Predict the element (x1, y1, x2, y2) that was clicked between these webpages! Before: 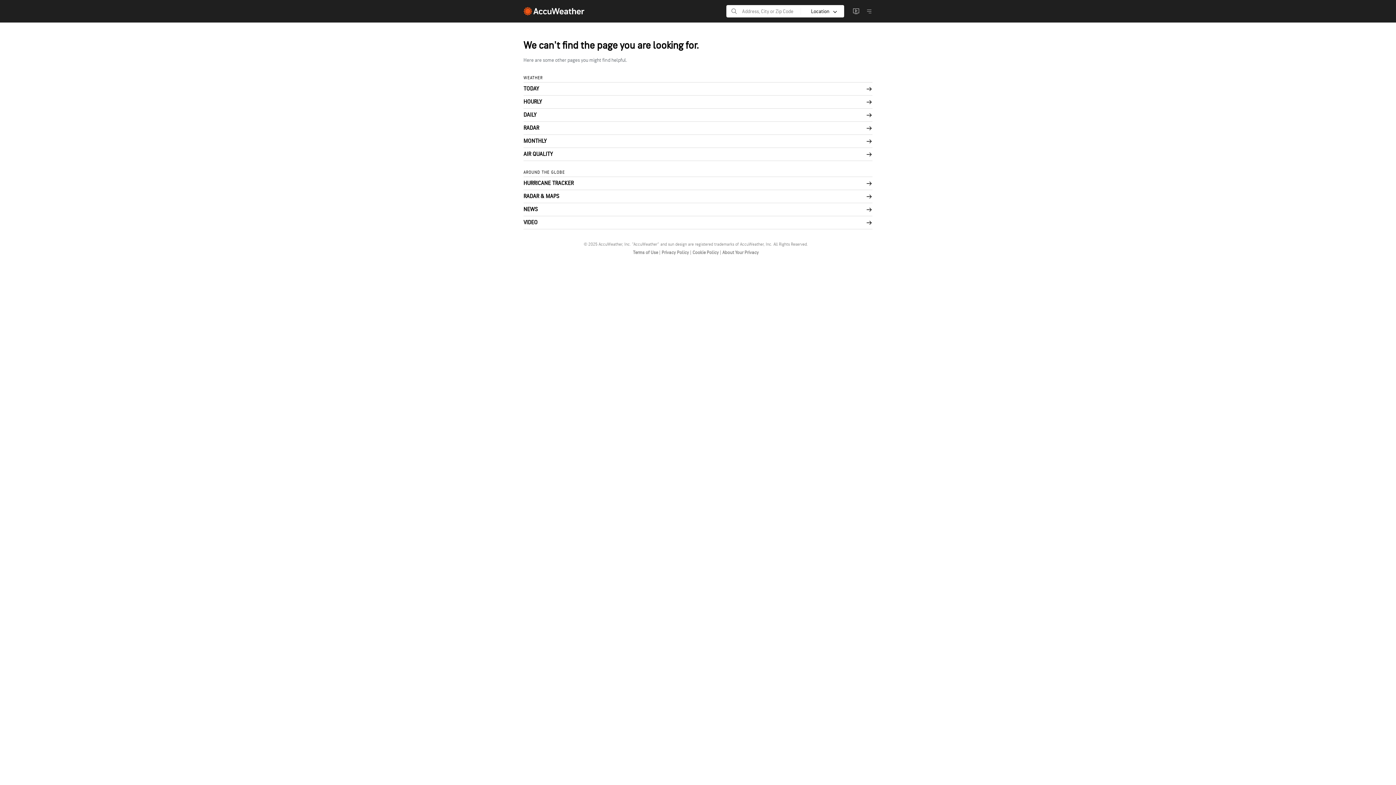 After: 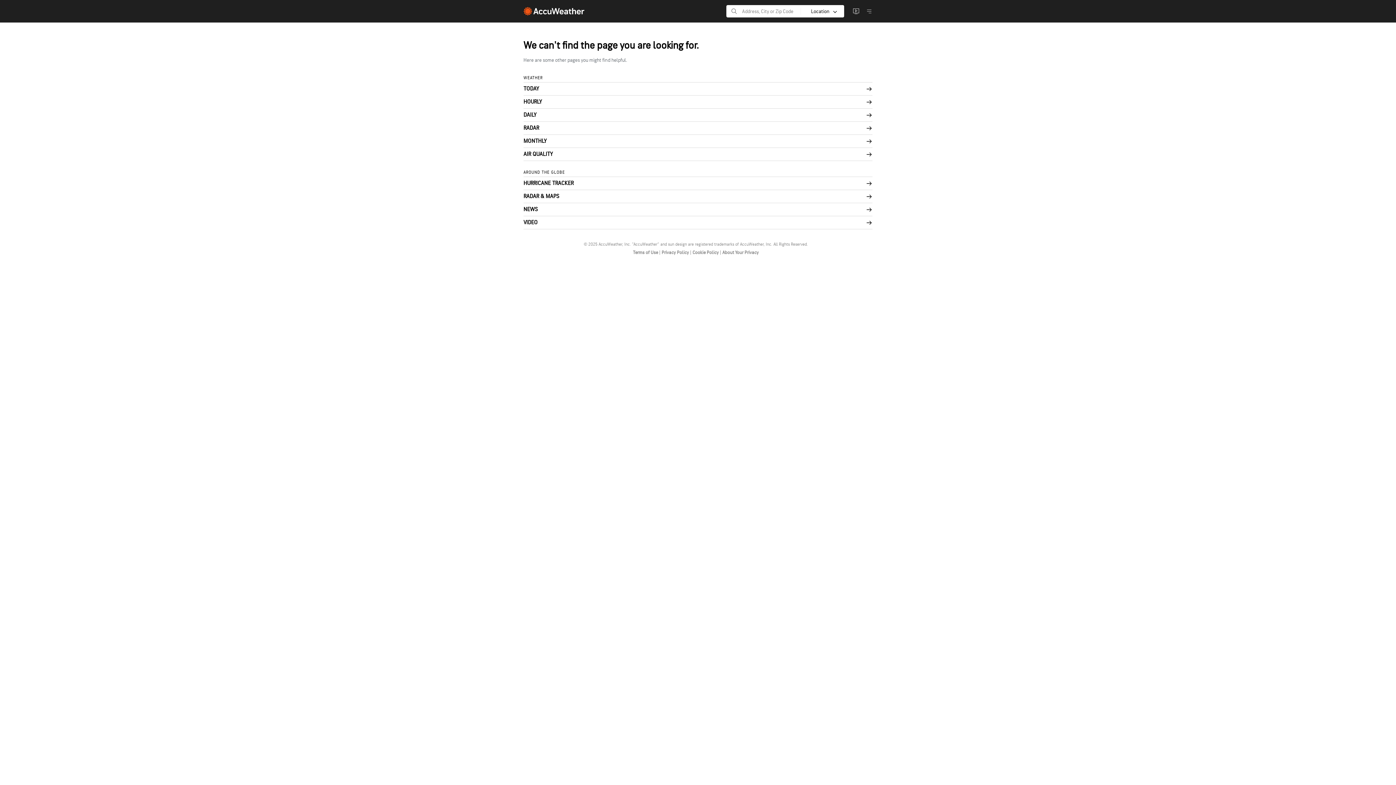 Action: bbox: (633, 249, 659, 255) label: Terms of Use 